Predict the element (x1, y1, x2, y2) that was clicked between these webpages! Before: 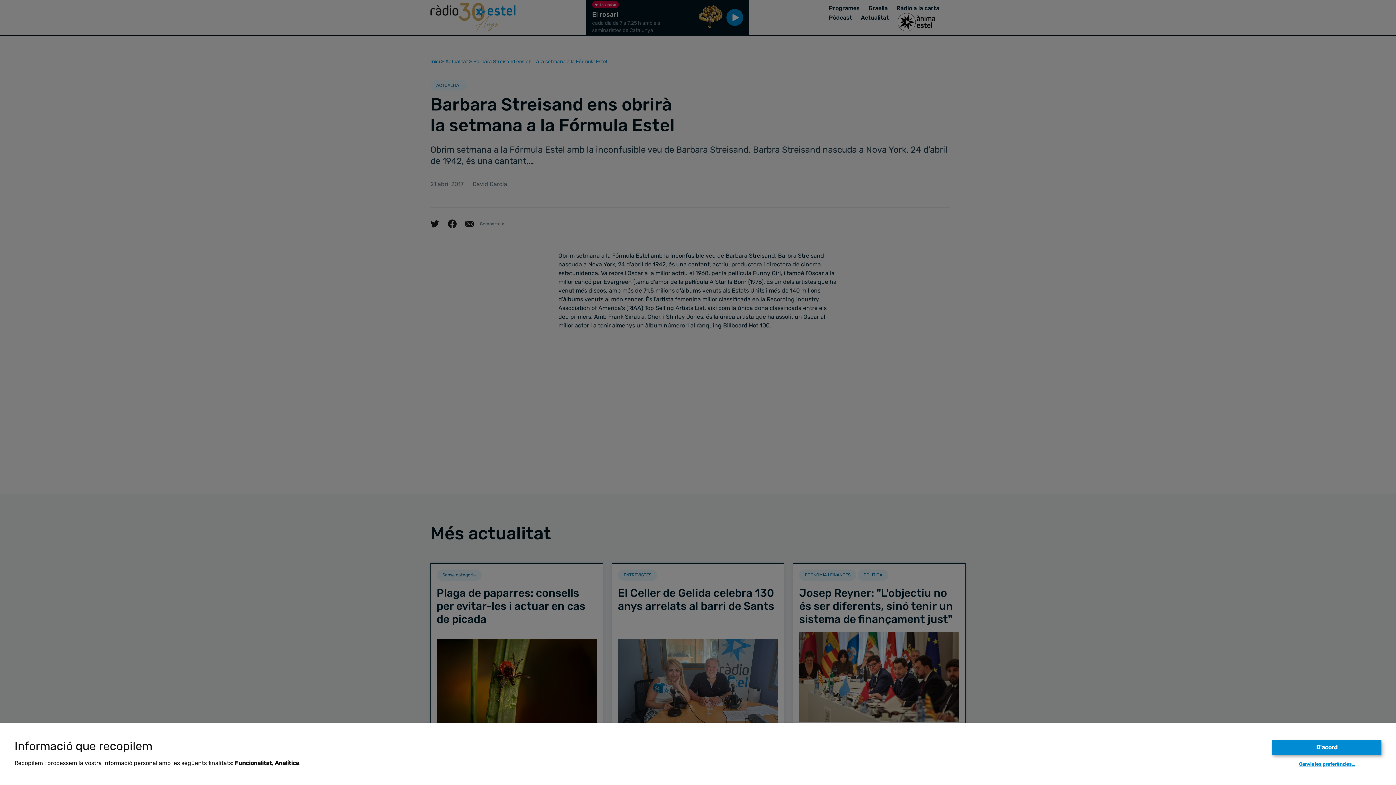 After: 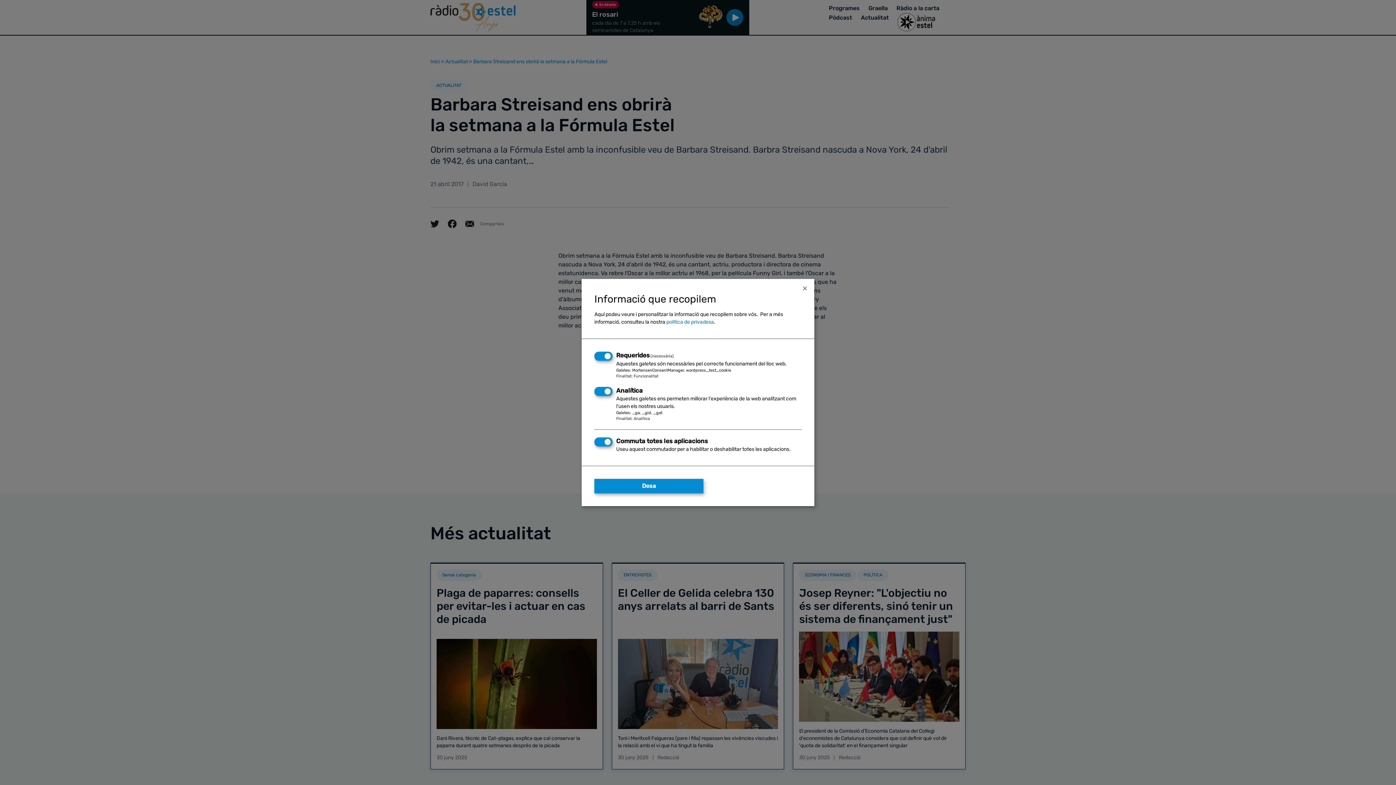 Action: label: Canvia les preferències… bbox: (1299, 761, 1355, 767)